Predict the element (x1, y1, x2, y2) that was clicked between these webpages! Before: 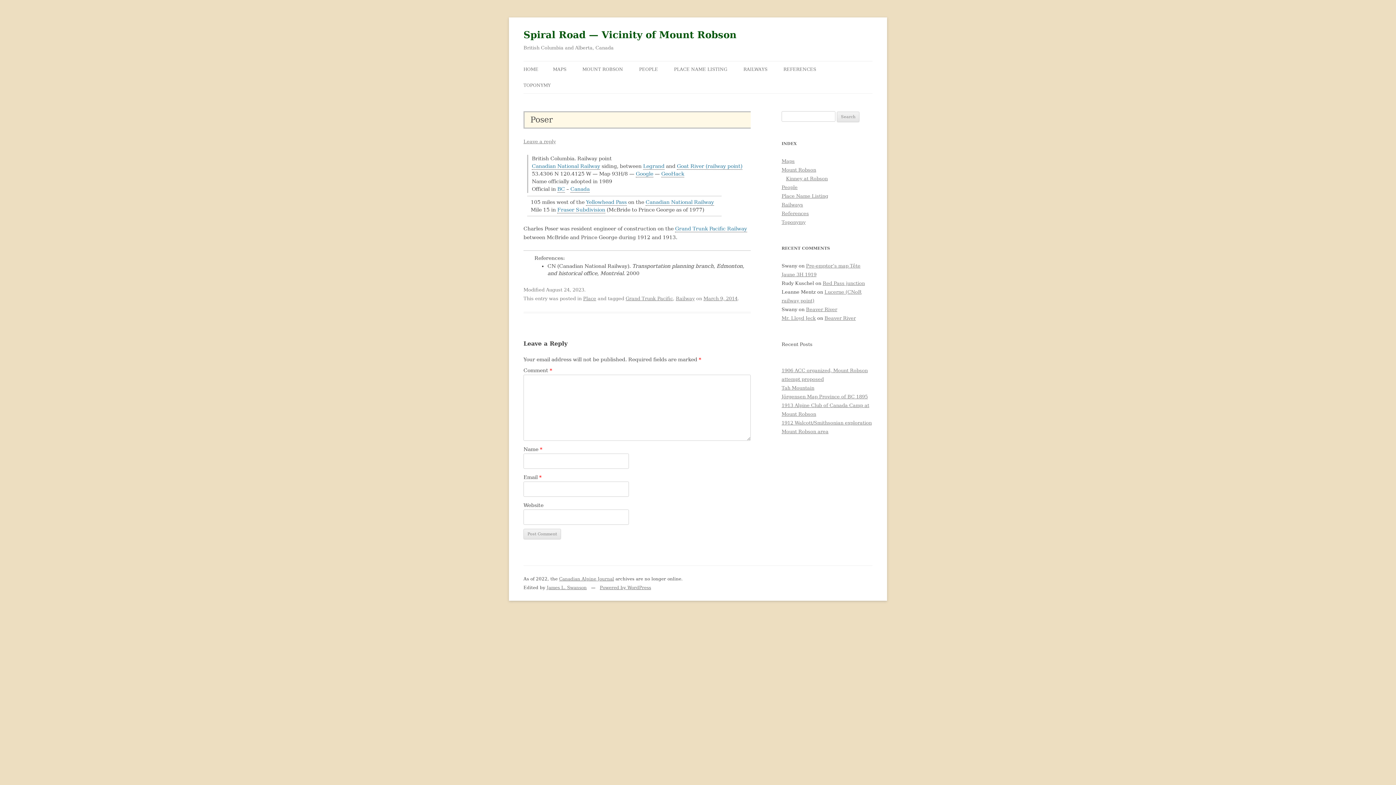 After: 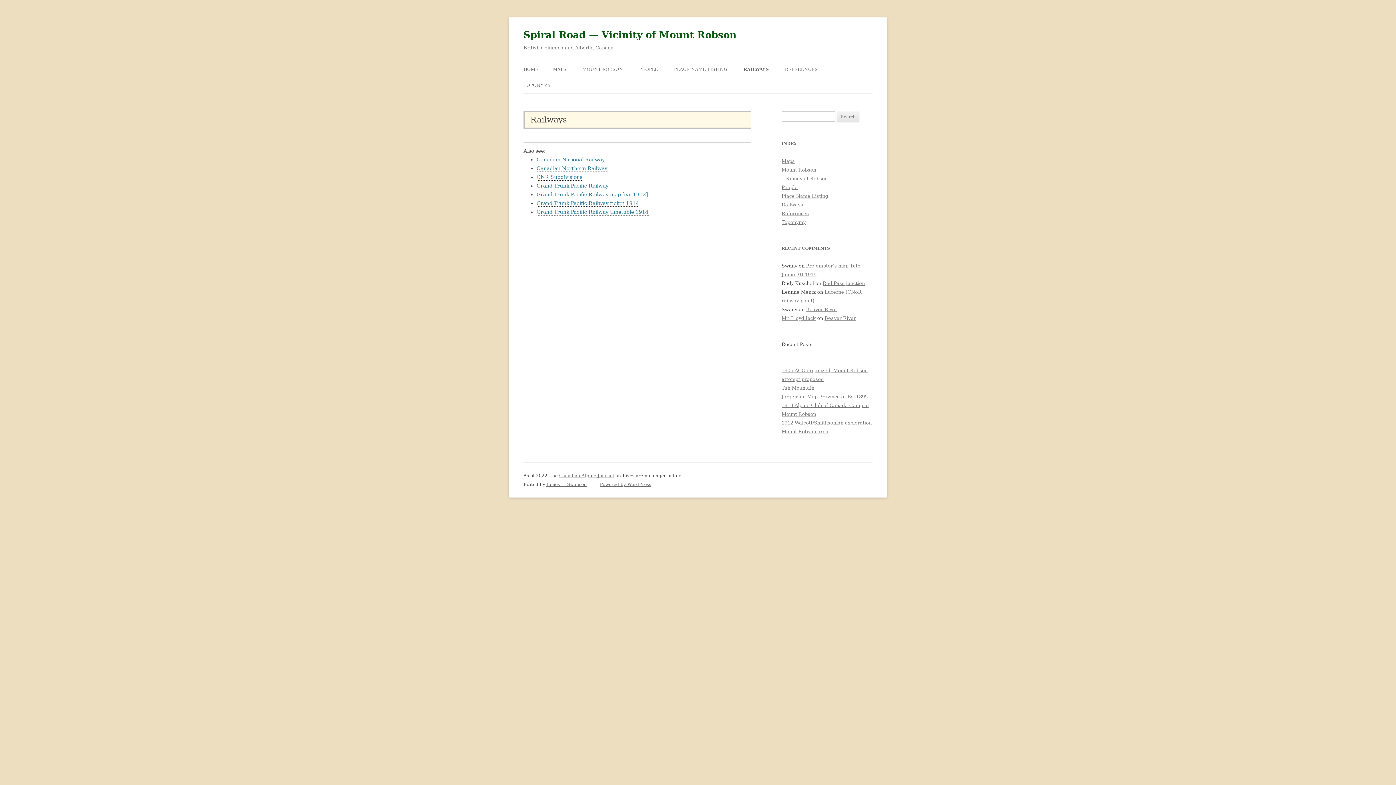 Action: label: Railways bbox: (781, 202, 803, 207)